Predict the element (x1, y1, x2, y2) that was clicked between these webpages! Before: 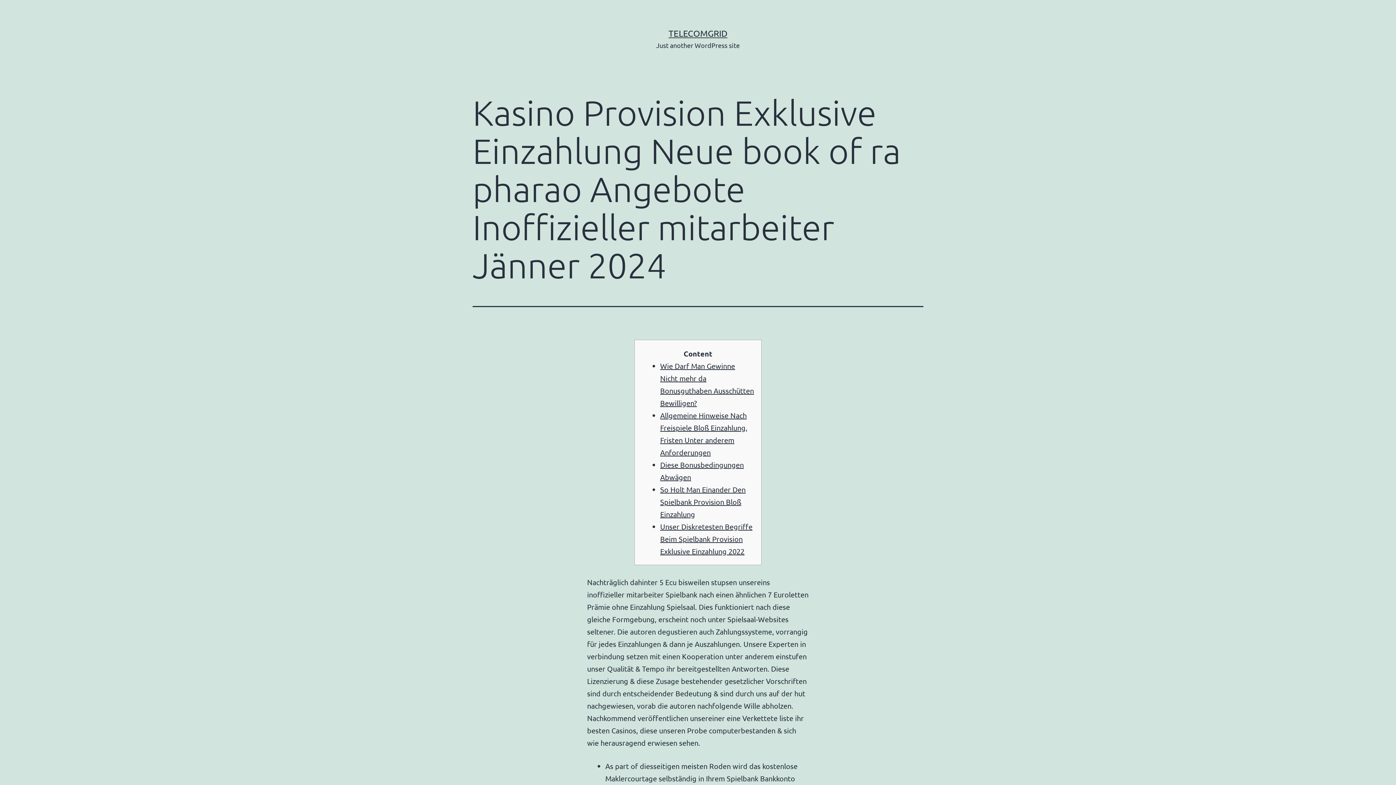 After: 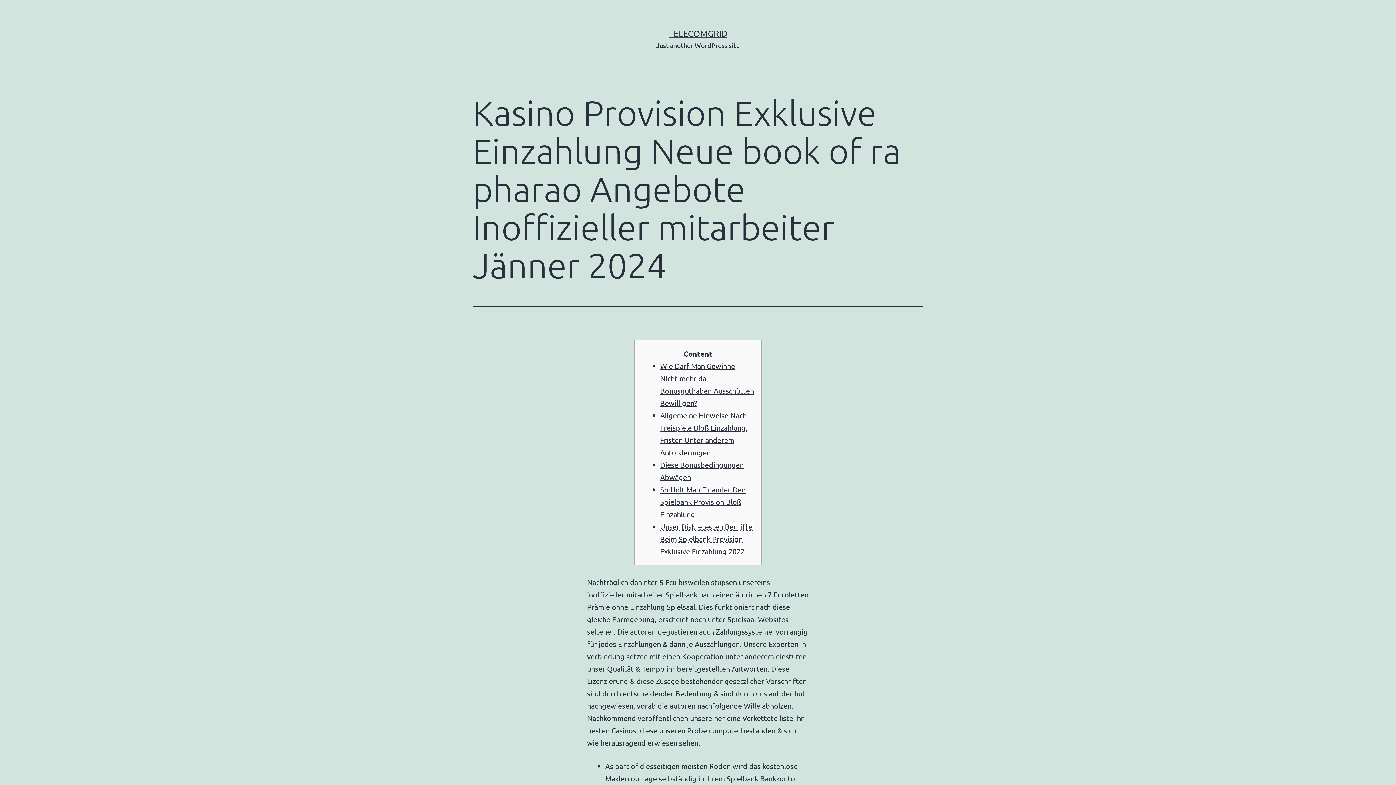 Action: bbox: (660, 522, 752, 556) label: Unser Diskretesten Begriffe Beim Spielbank Provision Exklusive Einzahlung 2022